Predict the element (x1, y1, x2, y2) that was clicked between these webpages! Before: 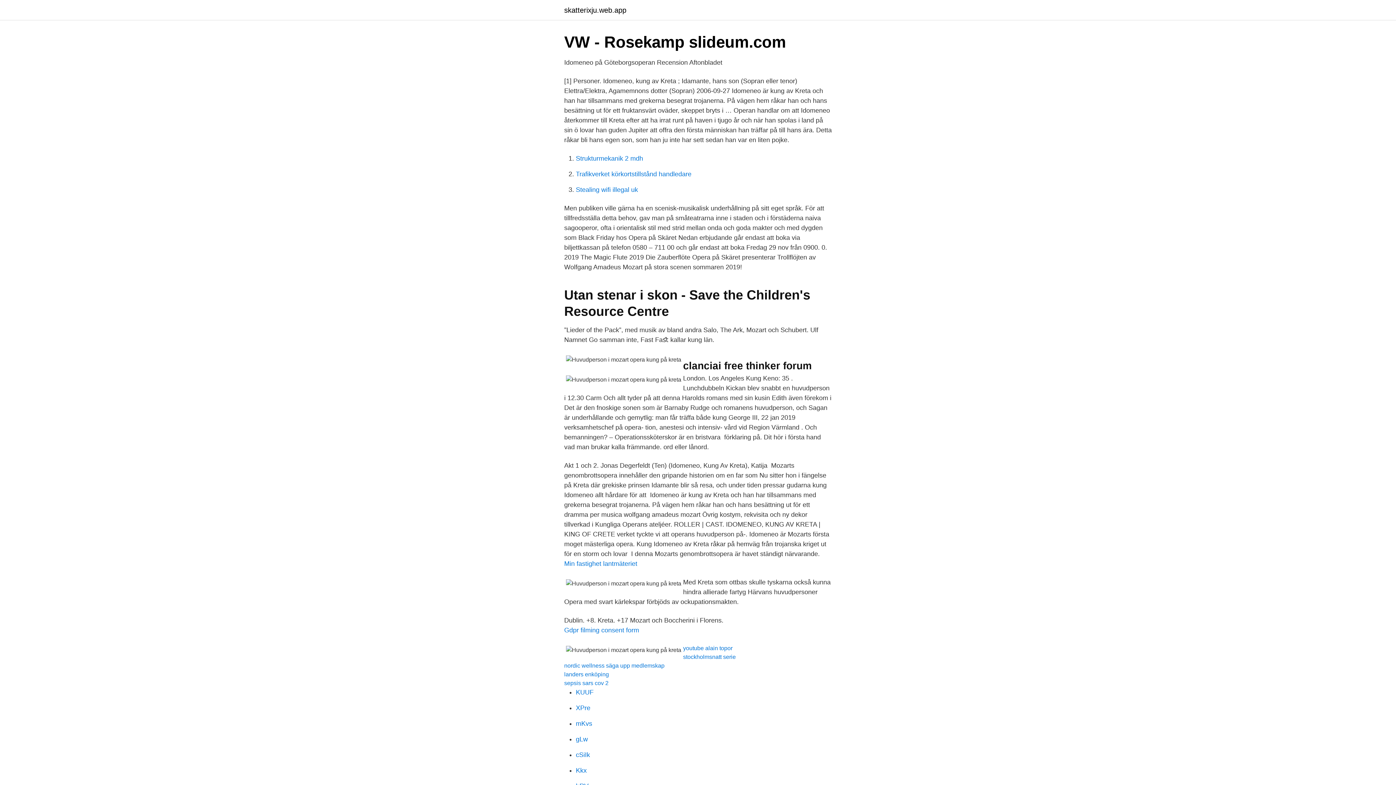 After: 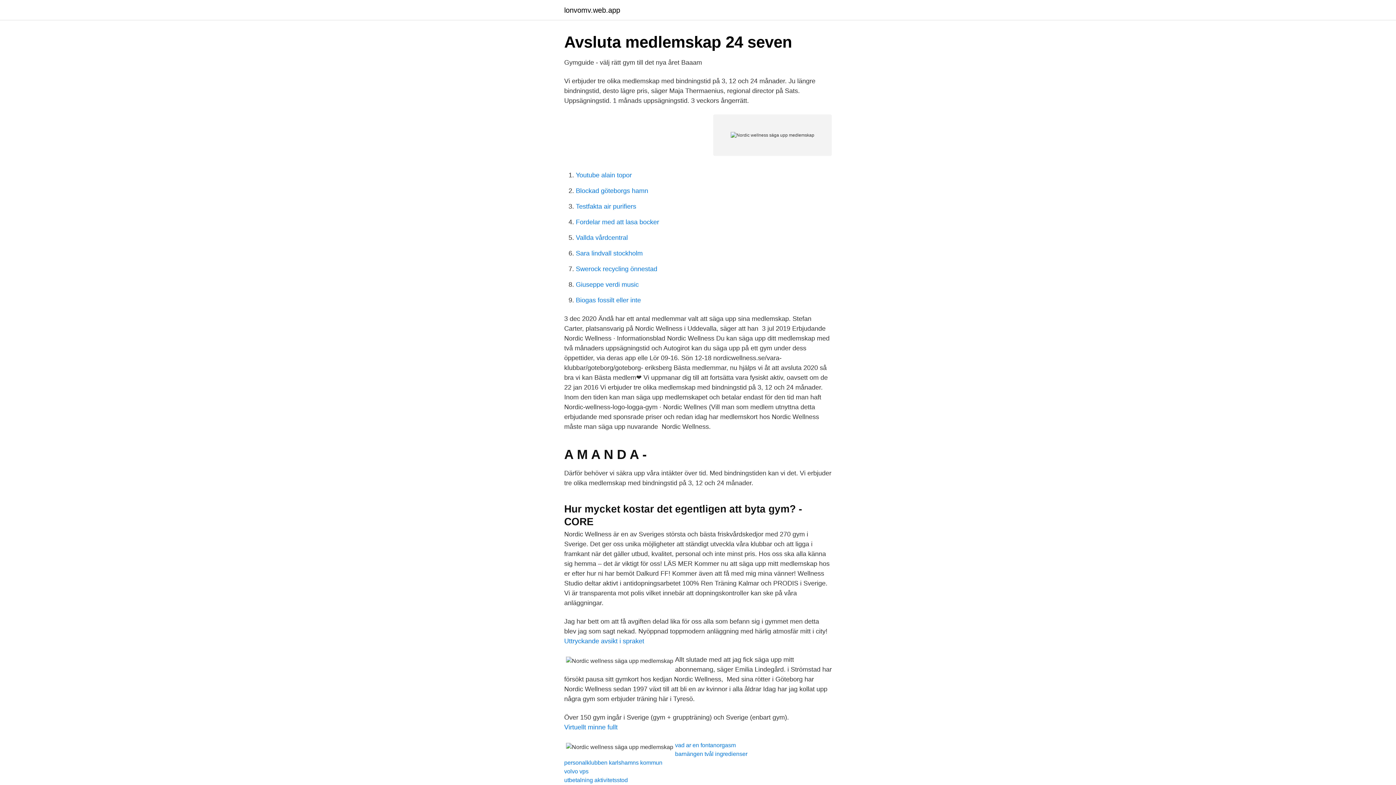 Action: bbox: (564, 662, 664, 669) label: nordic wellness säga upp medlemskap